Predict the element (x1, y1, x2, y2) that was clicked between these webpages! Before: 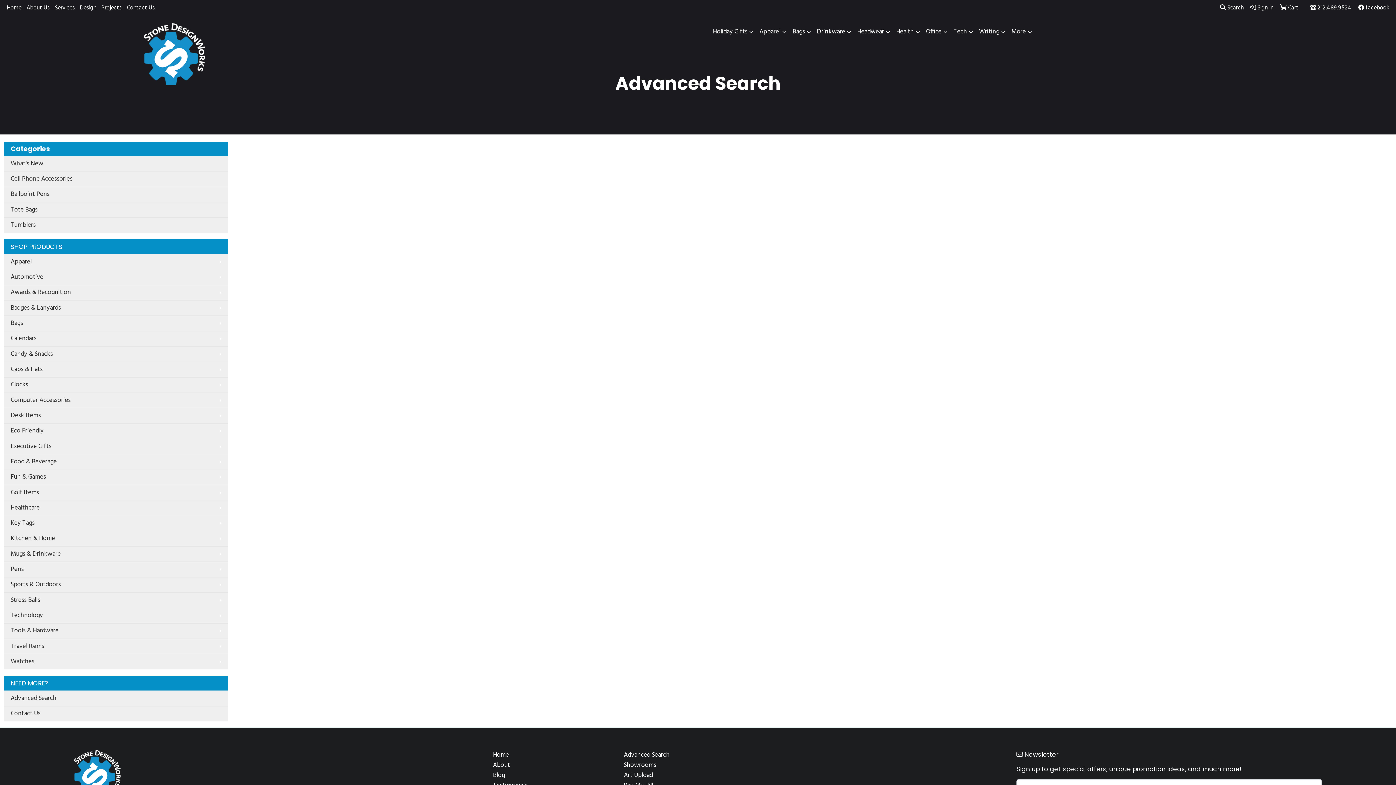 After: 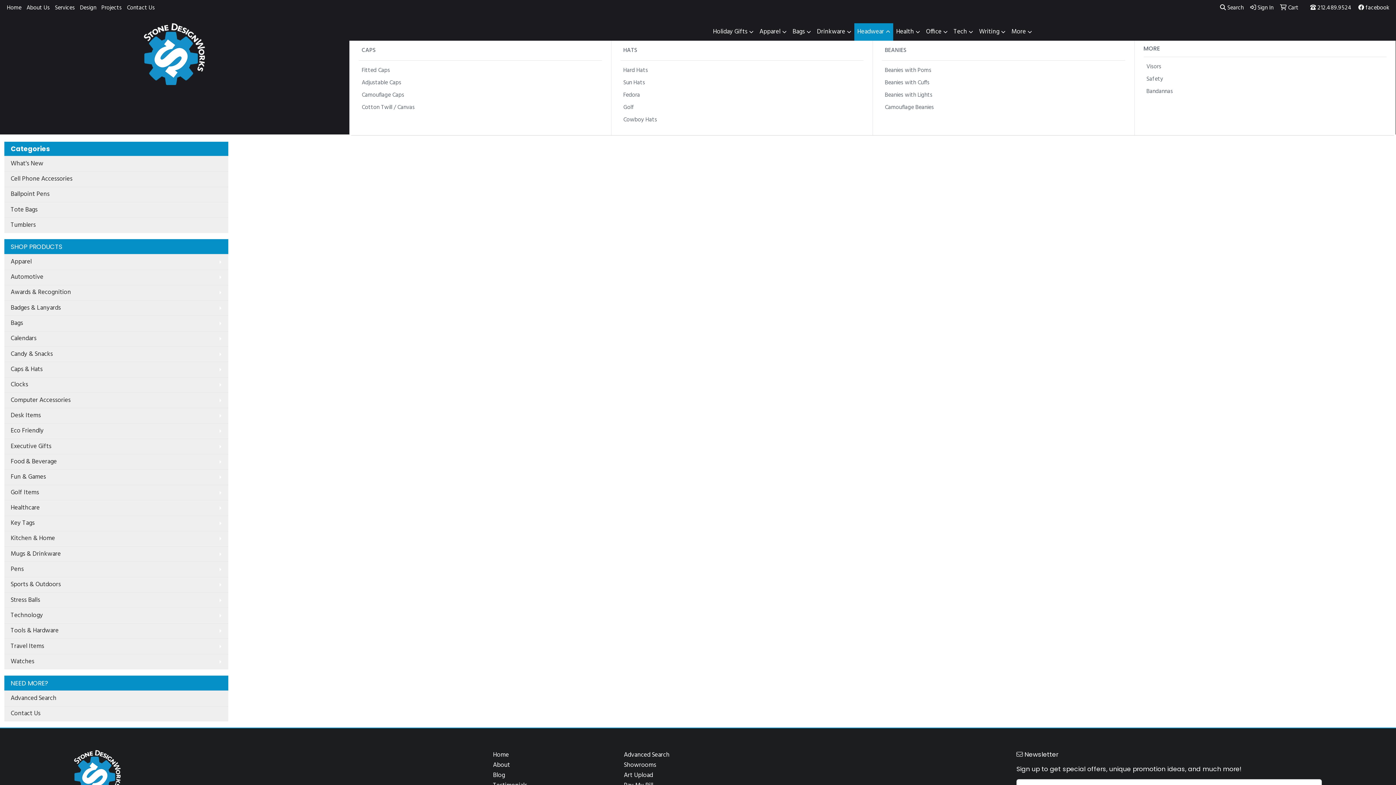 Action: bbox: (854, 23, 893, 40) label: Headwear